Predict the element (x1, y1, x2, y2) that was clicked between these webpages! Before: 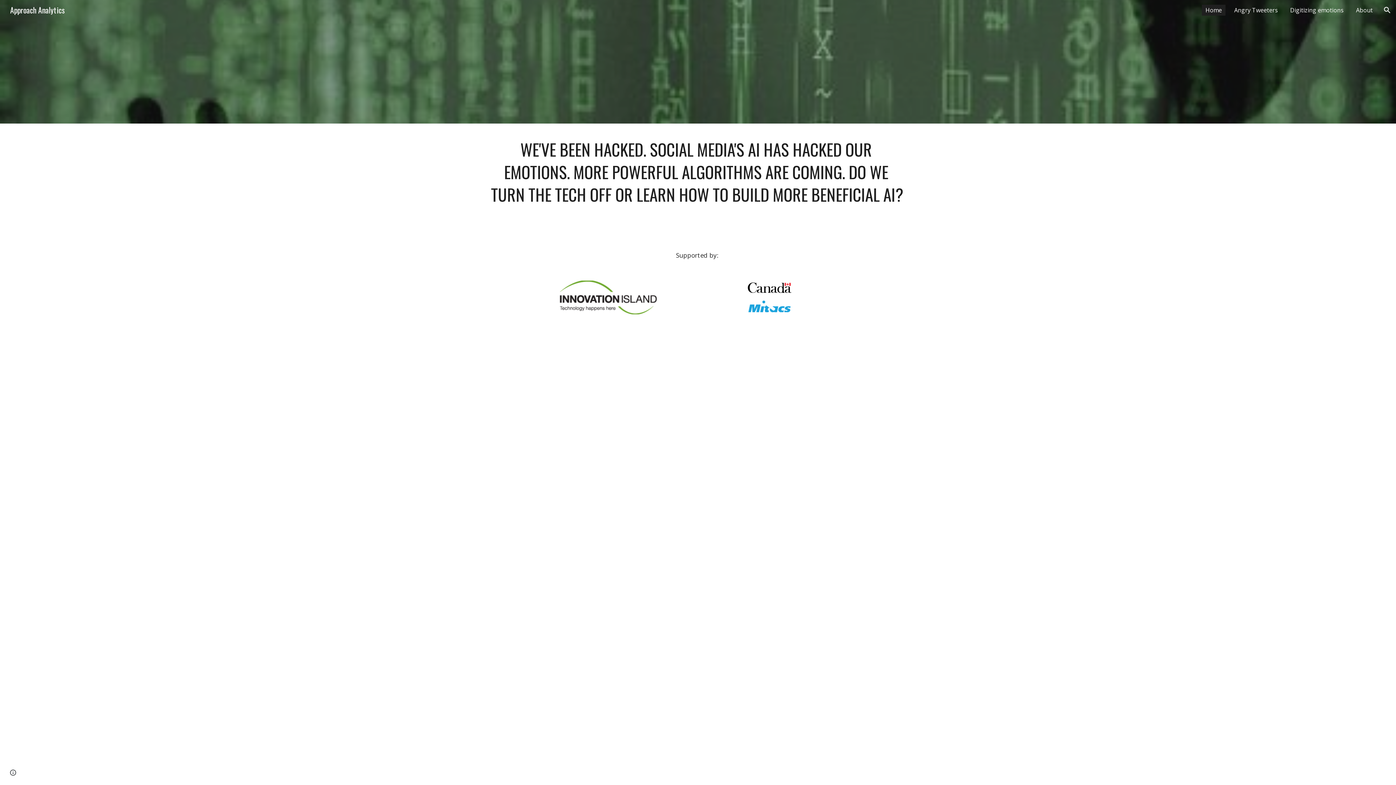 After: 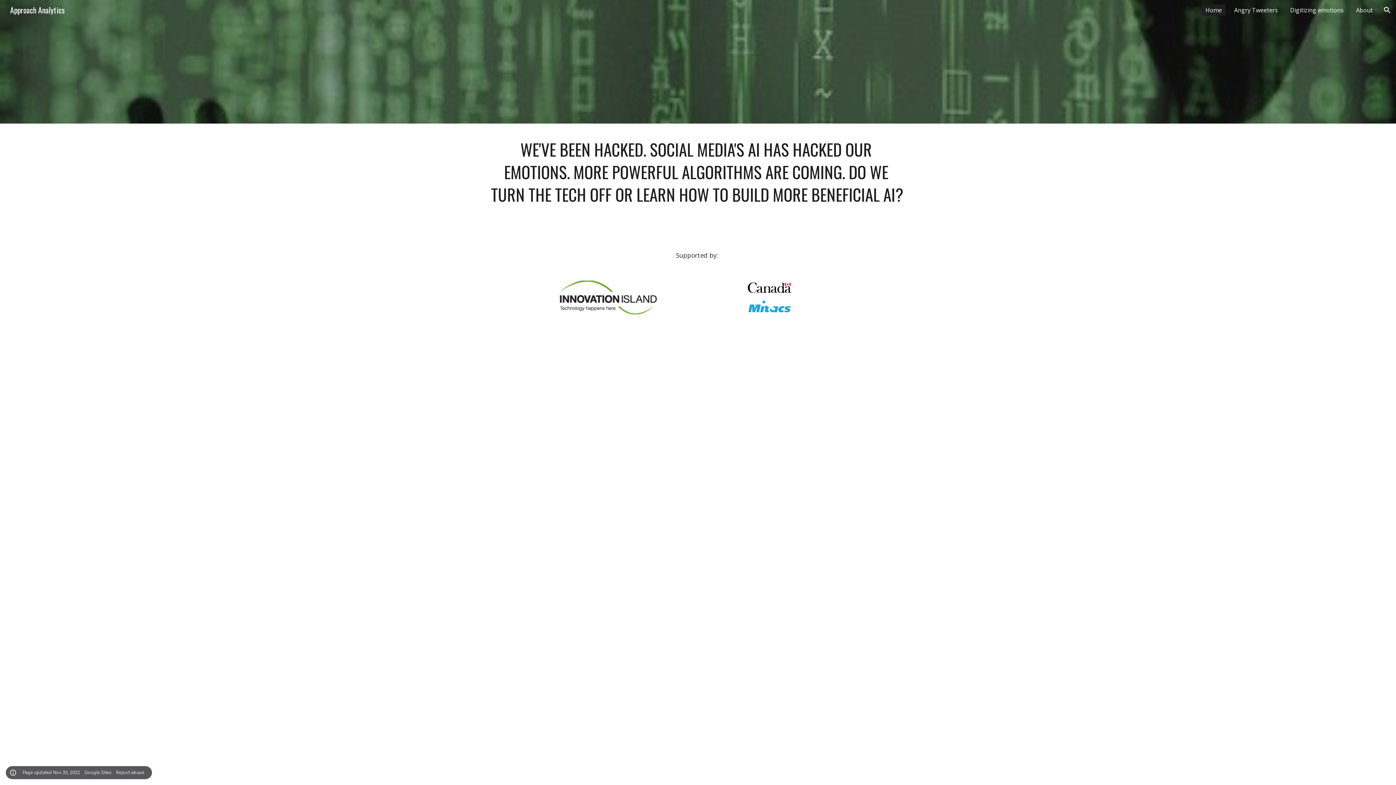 Action: label: Site actions bbox: (8, 768, 18, 778)